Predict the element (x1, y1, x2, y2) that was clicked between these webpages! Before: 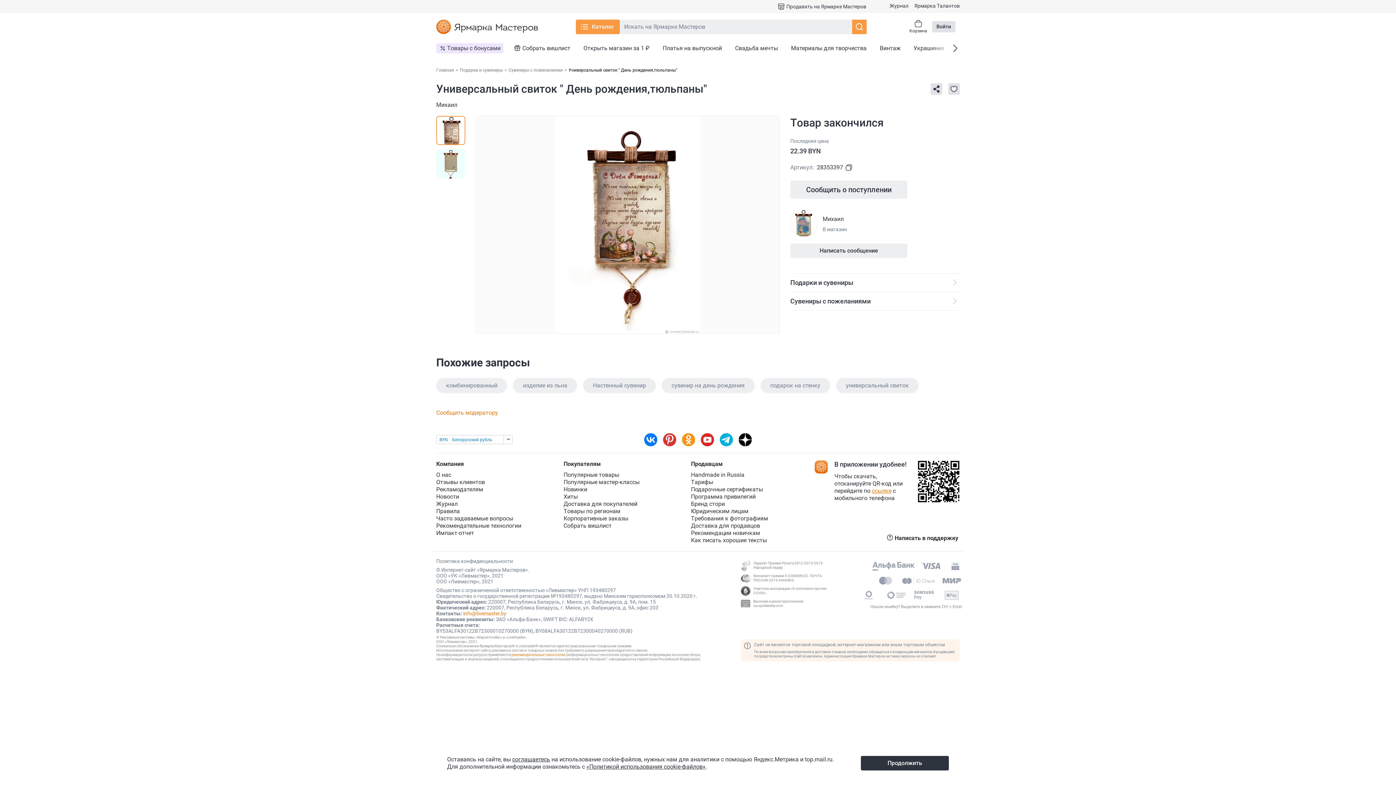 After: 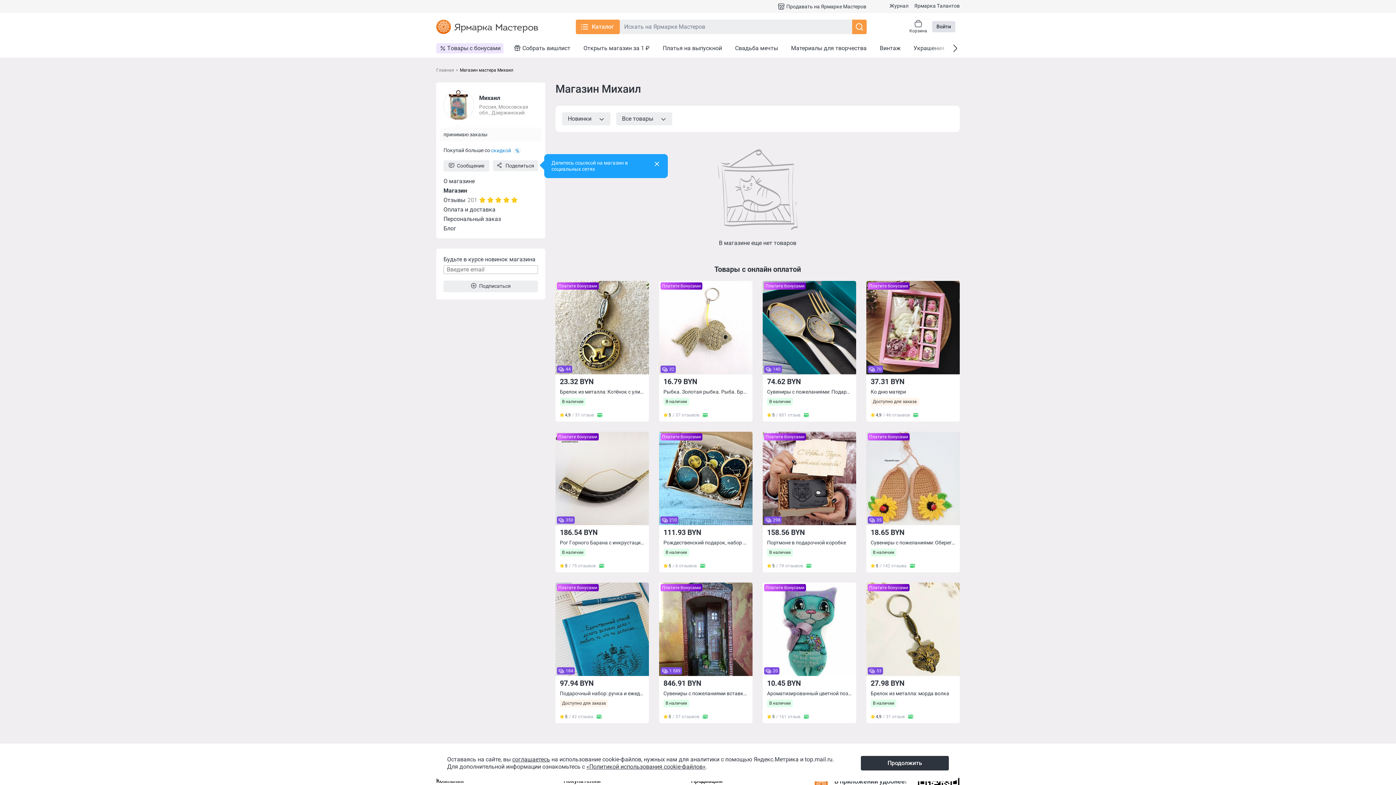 Action: bbox: (436, 101, 457, 108) label: Михаил